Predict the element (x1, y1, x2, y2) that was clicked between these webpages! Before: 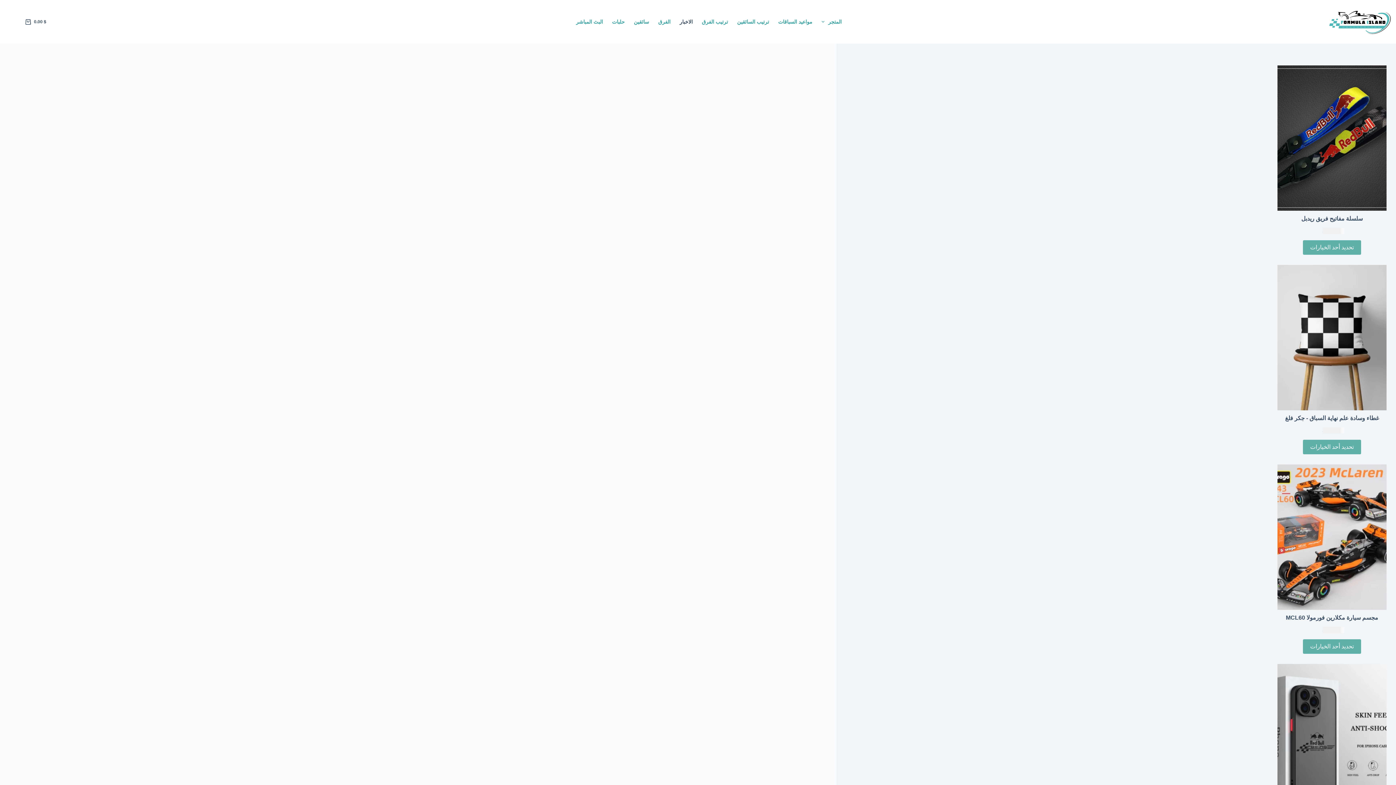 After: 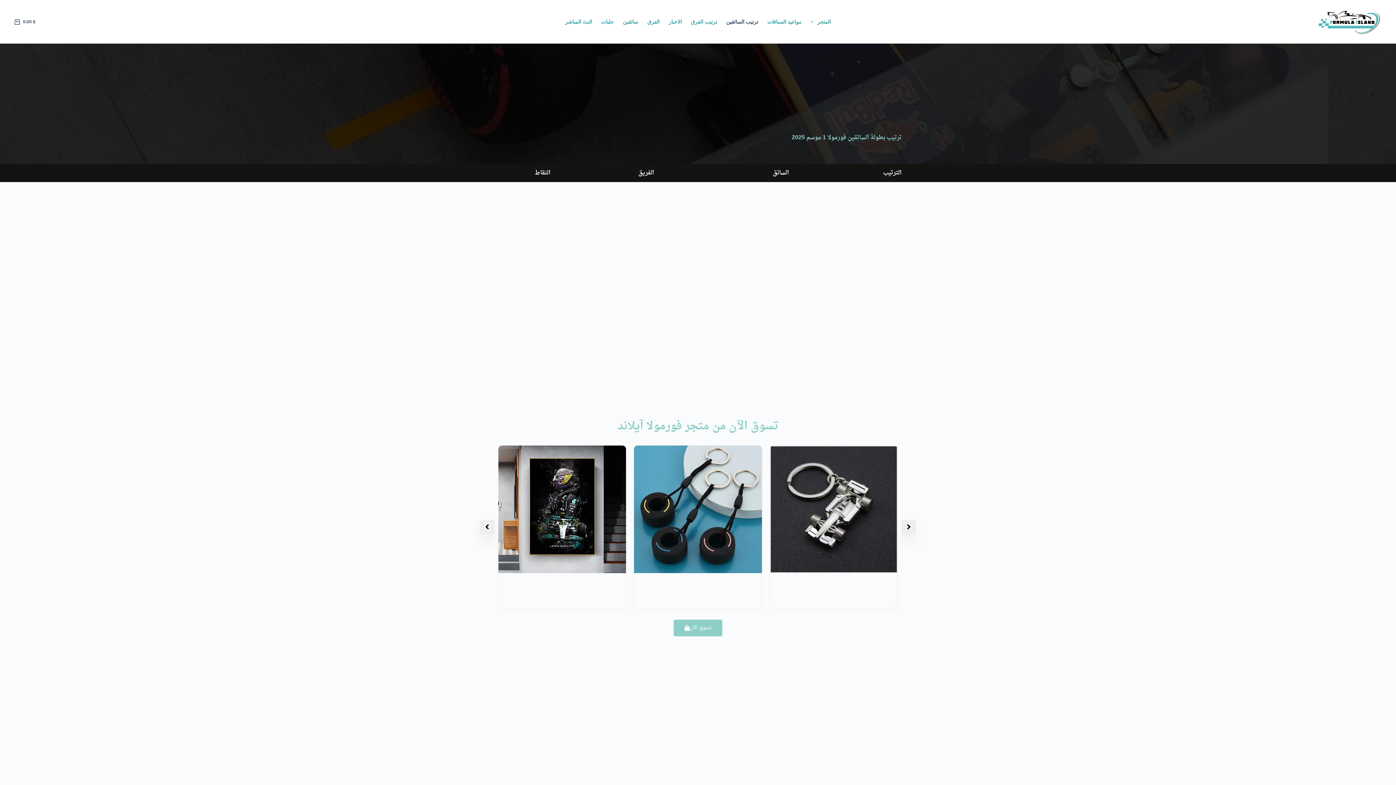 Action: label: ترتيب السائقين bbox: (732, 0, 773, 43)